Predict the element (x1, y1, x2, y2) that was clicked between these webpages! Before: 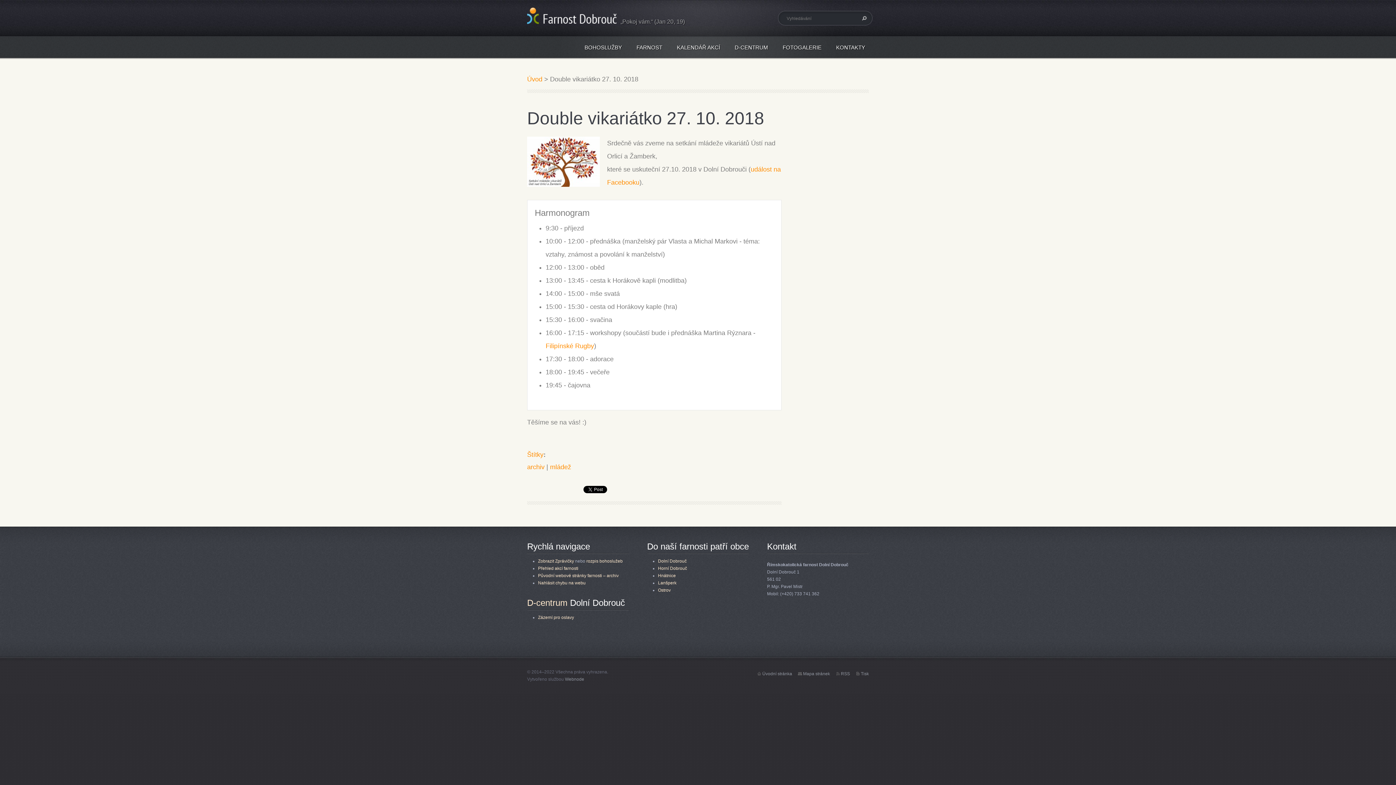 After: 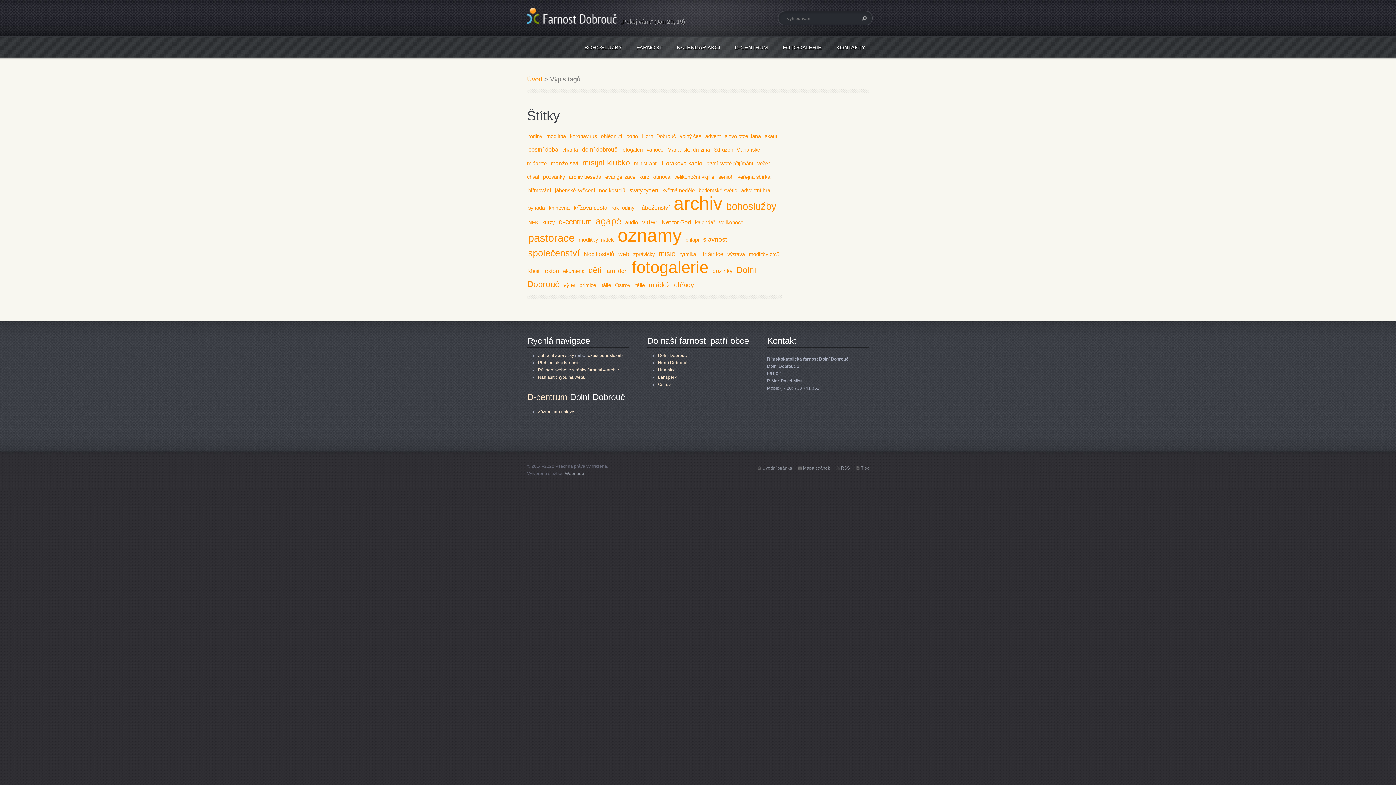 Action: bbox: (527, 451, 543, 458) label: Štítky